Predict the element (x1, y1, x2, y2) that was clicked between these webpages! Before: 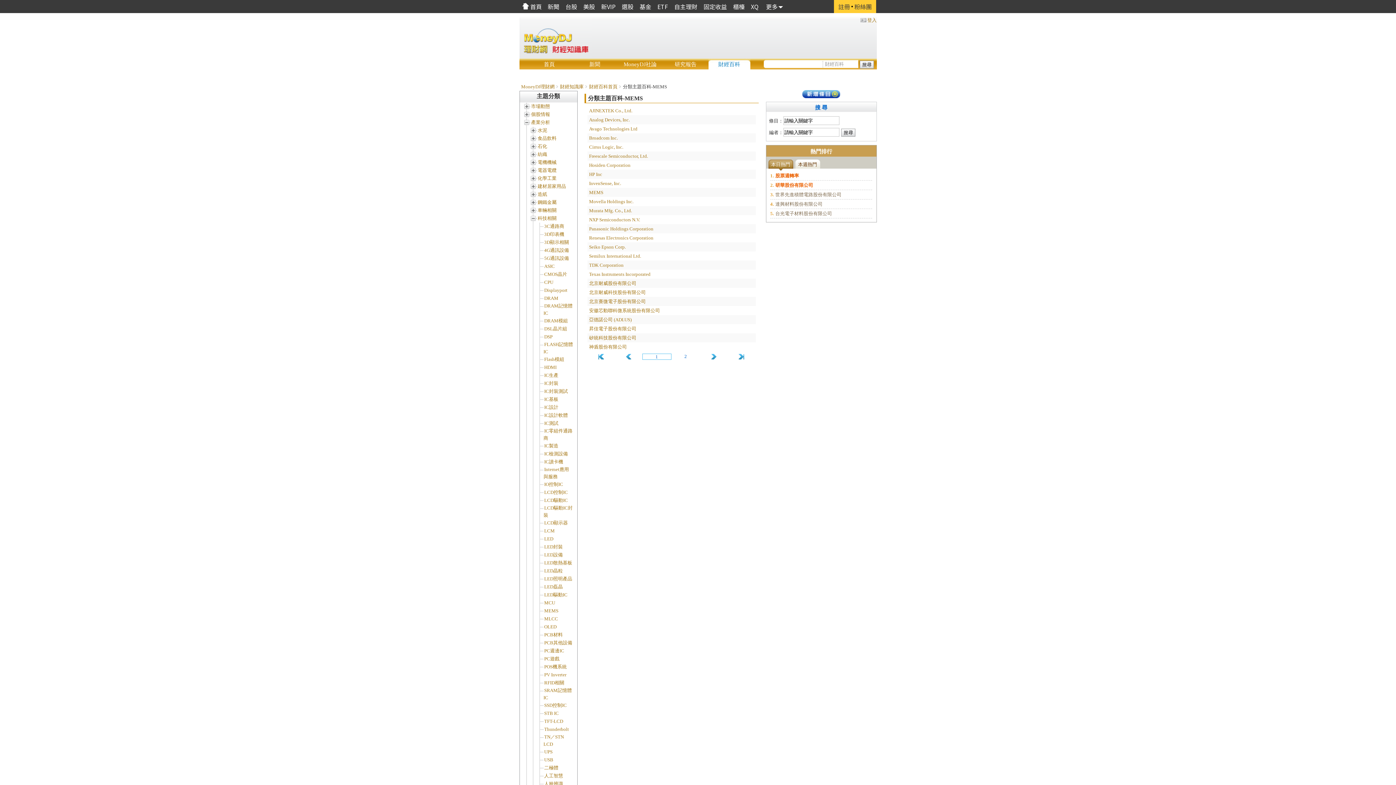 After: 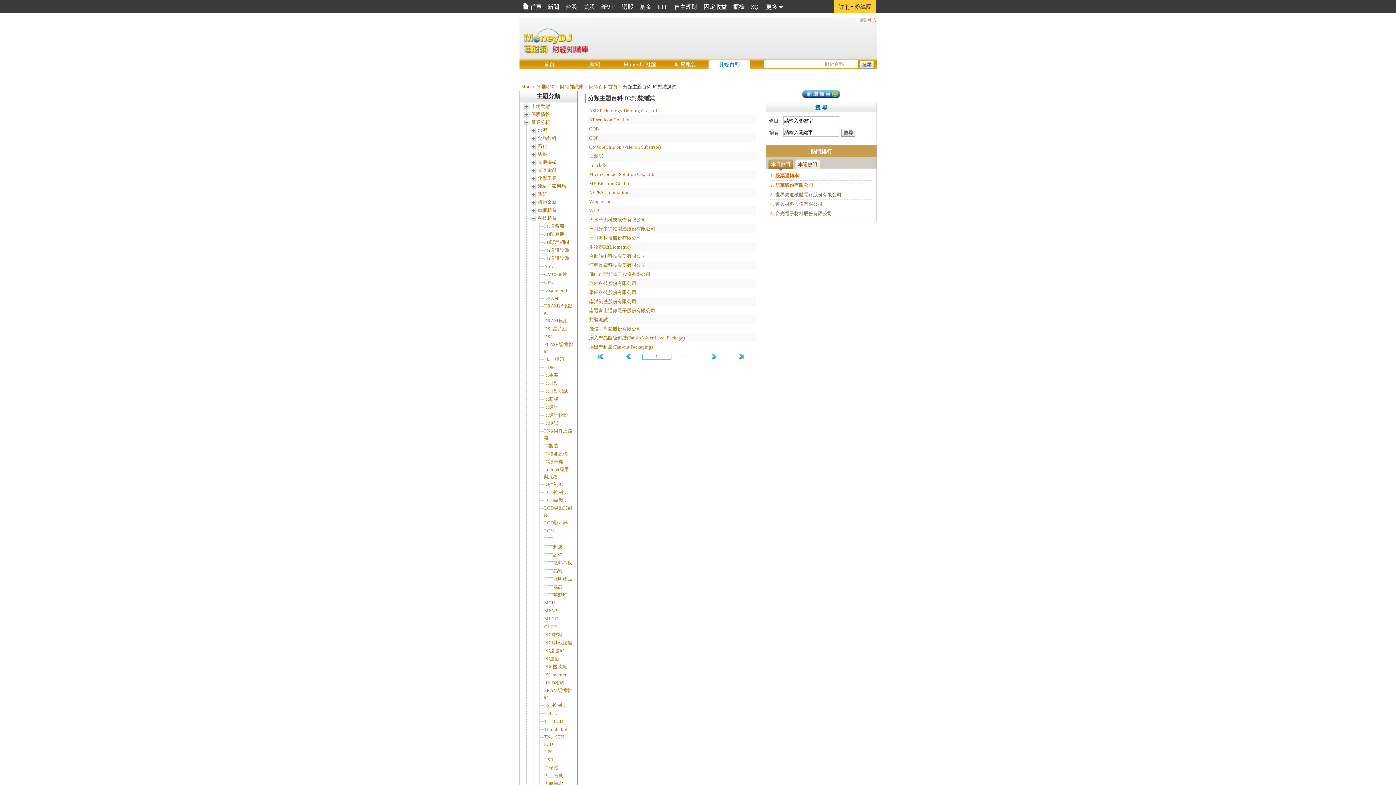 Action: bbox: (544, 388, 568, 394) label: IC封裝測試